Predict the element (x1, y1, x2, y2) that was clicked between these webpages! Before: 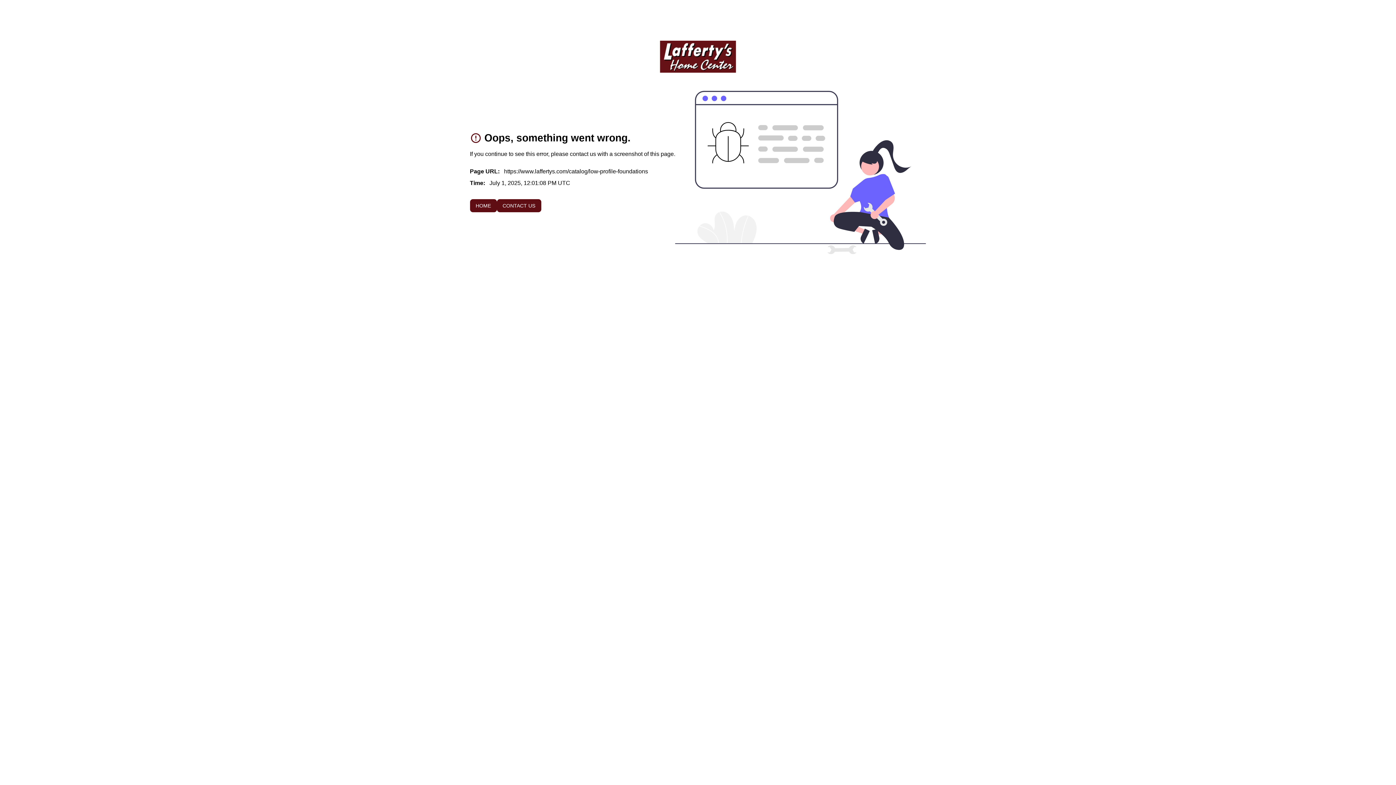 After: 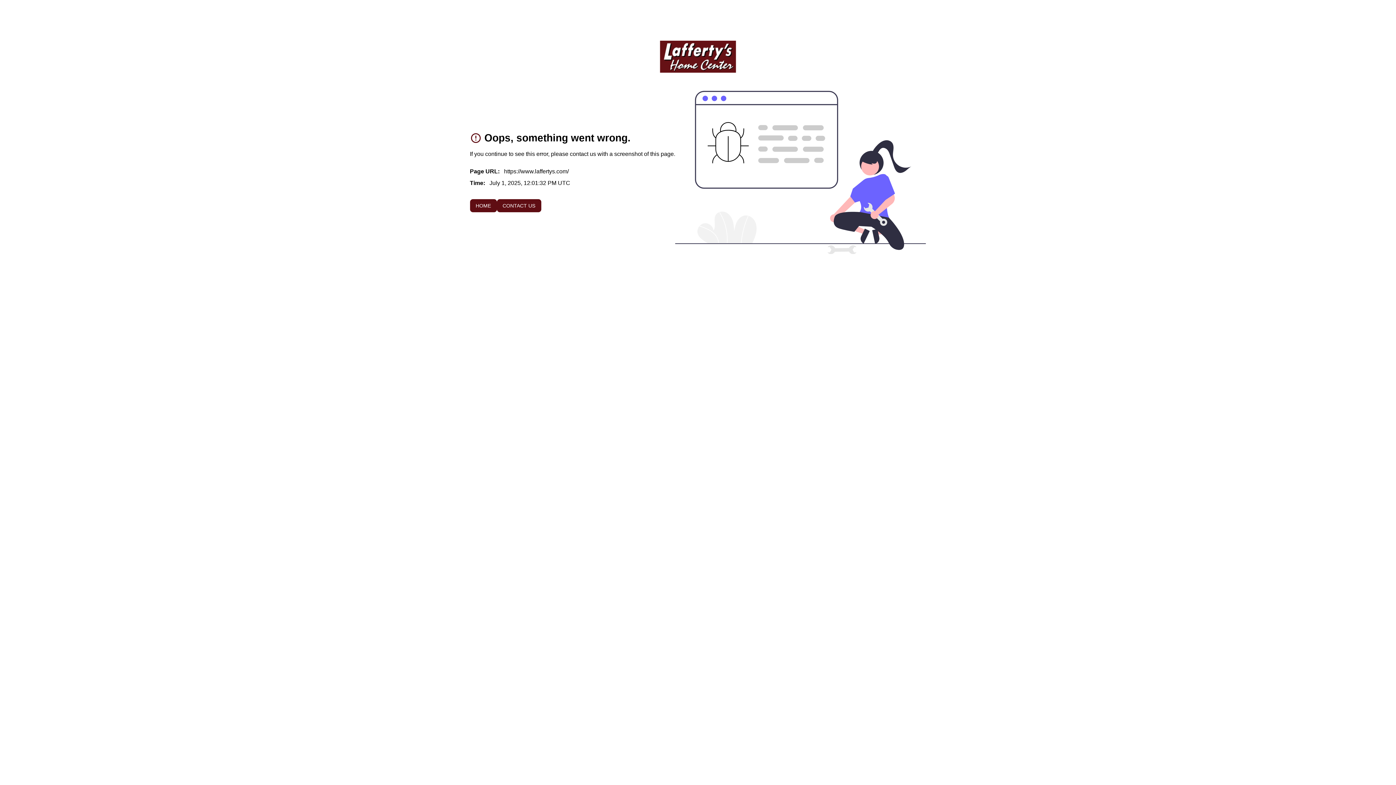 Action: bbox: (659, 40, 736, 72) label: To home page